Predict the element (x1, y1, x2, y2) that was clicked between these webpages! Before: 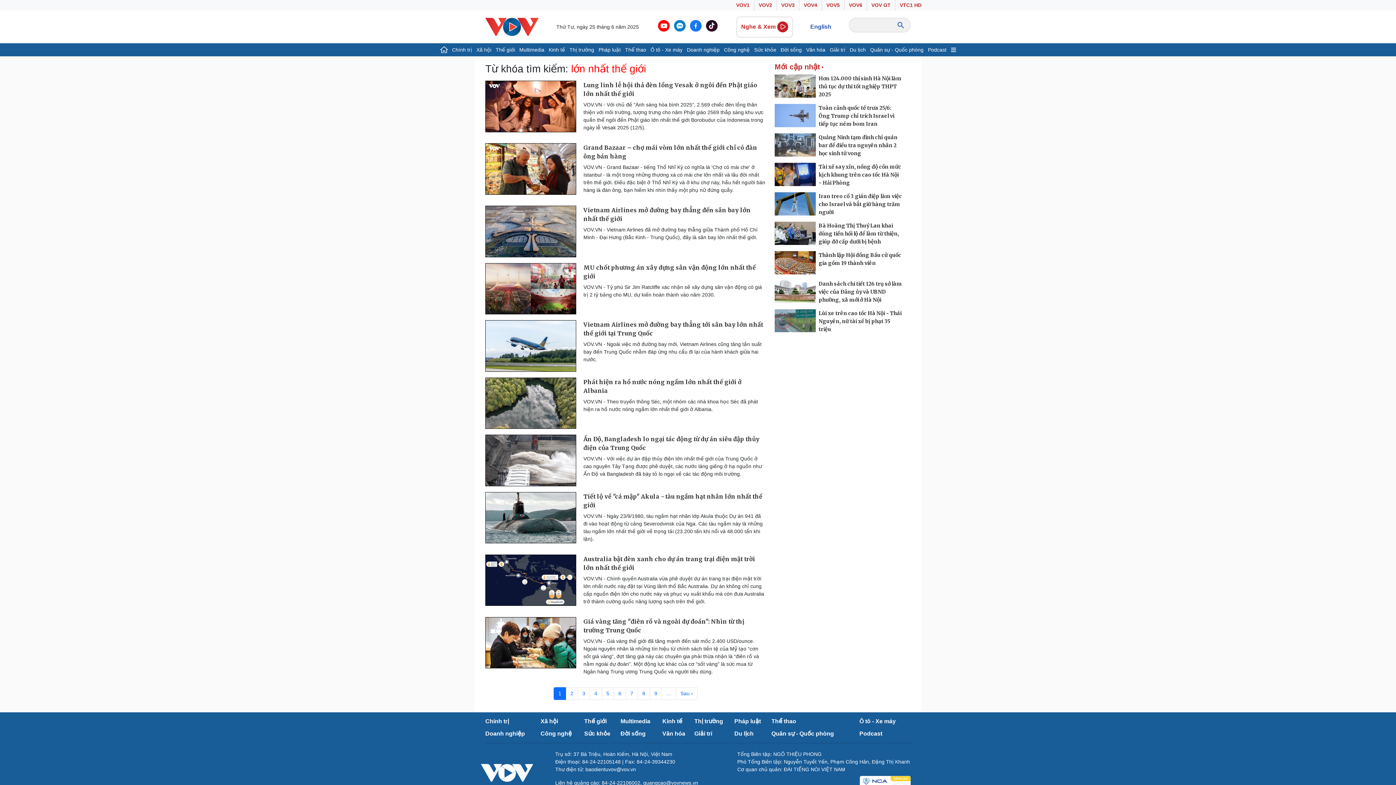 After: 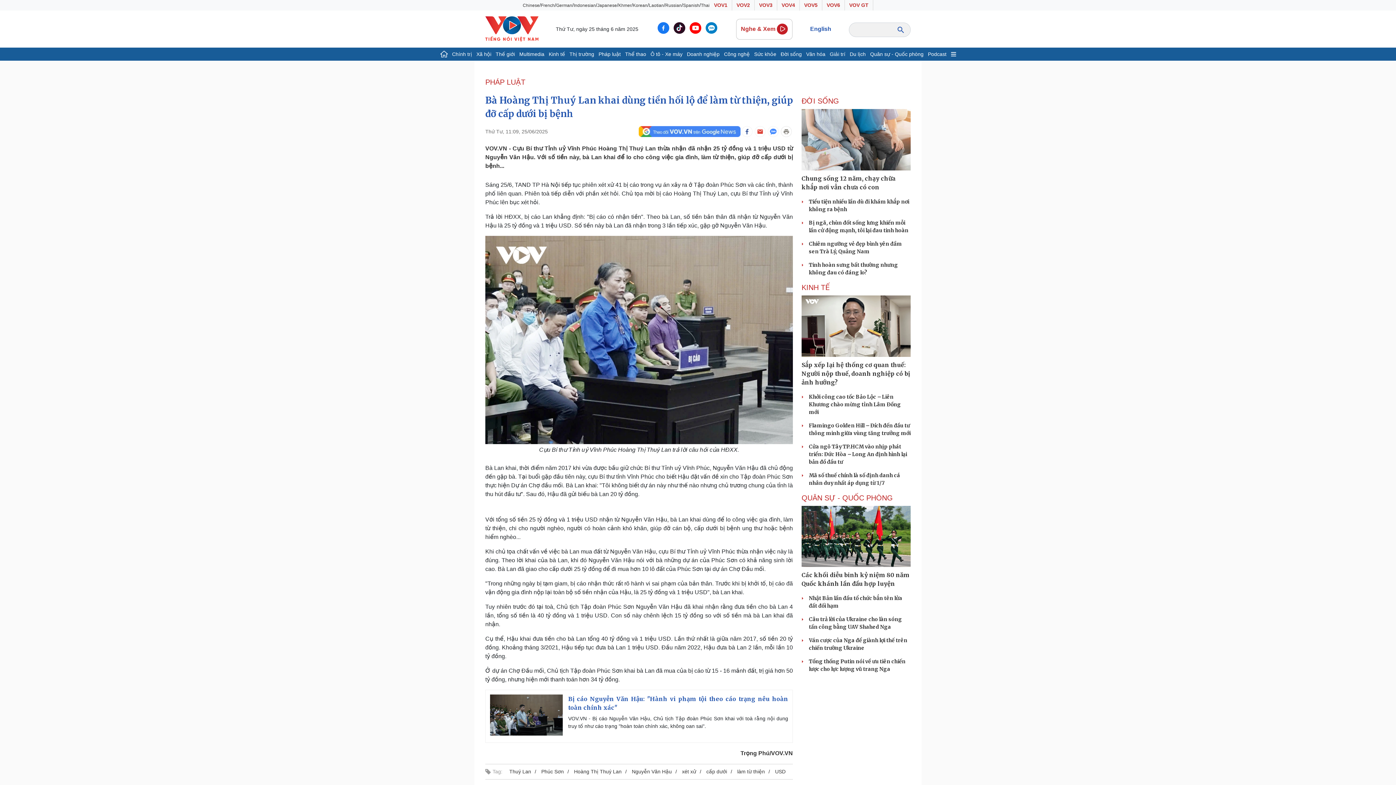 Action: label: Bà Hoàng Thị Thuý Lan khai dùng tiền hối lộ để làm từ thiện, giúp đỡ cấp dưới bị bệnh bbox: (818, 221, 902, 245)